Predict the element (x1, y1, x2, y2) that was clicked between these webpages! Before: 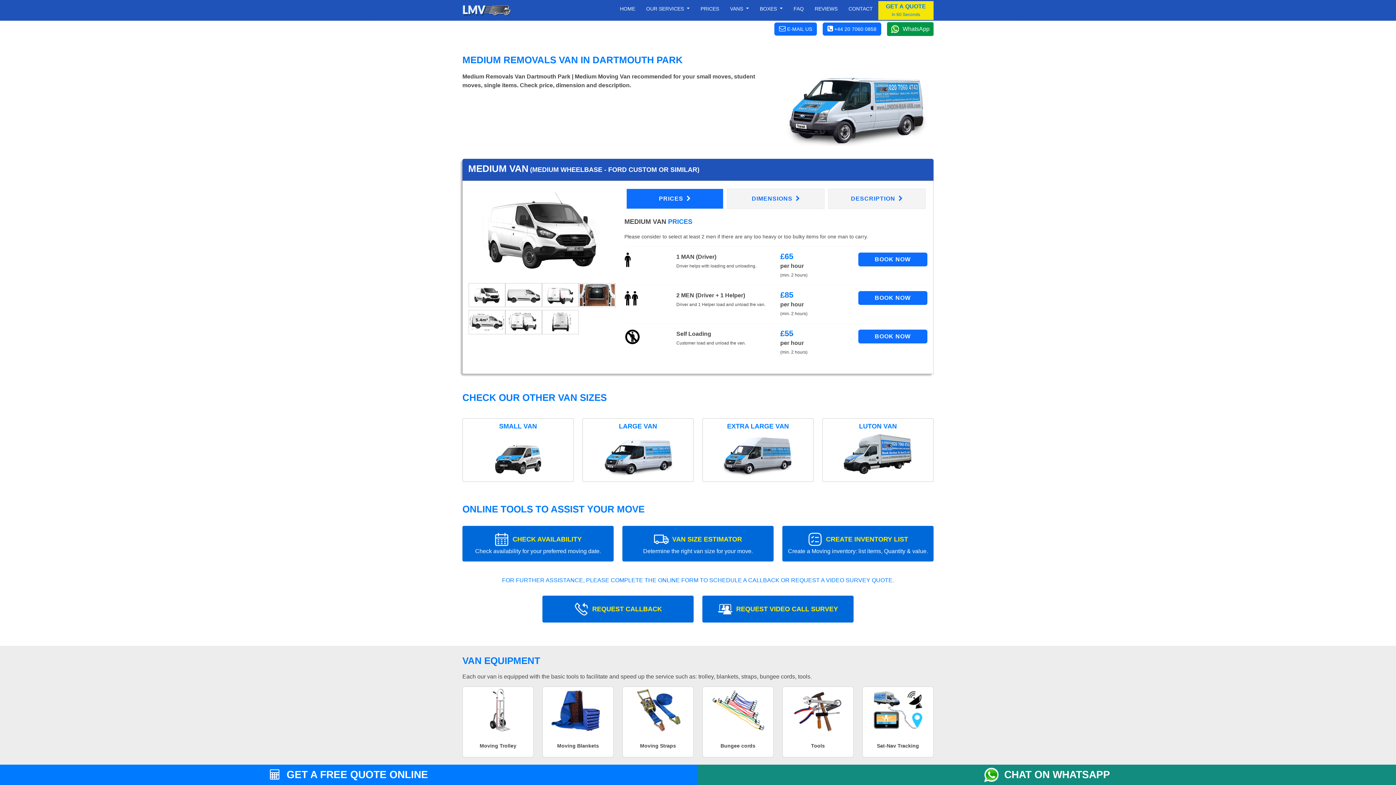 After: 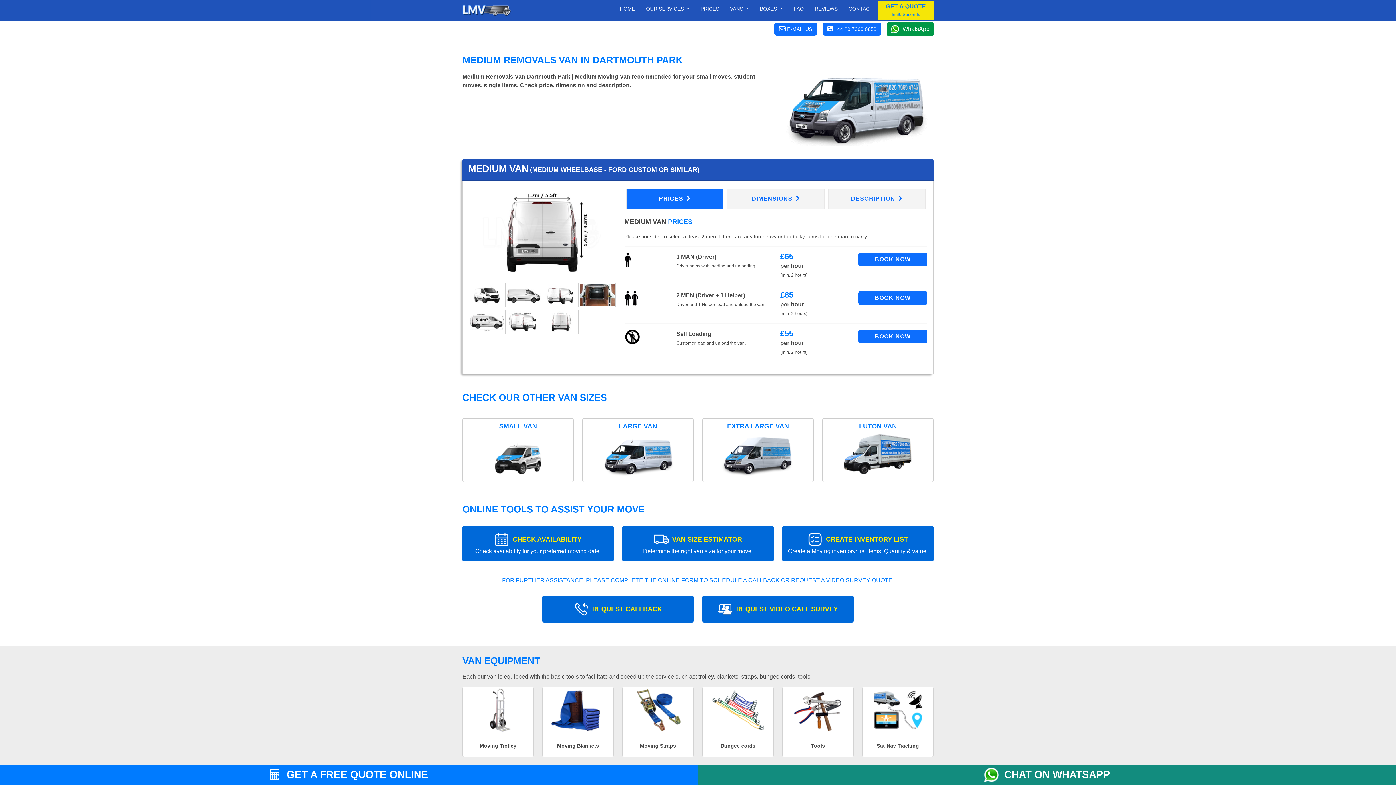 Action: bbox: (542, 318, 579, 325)